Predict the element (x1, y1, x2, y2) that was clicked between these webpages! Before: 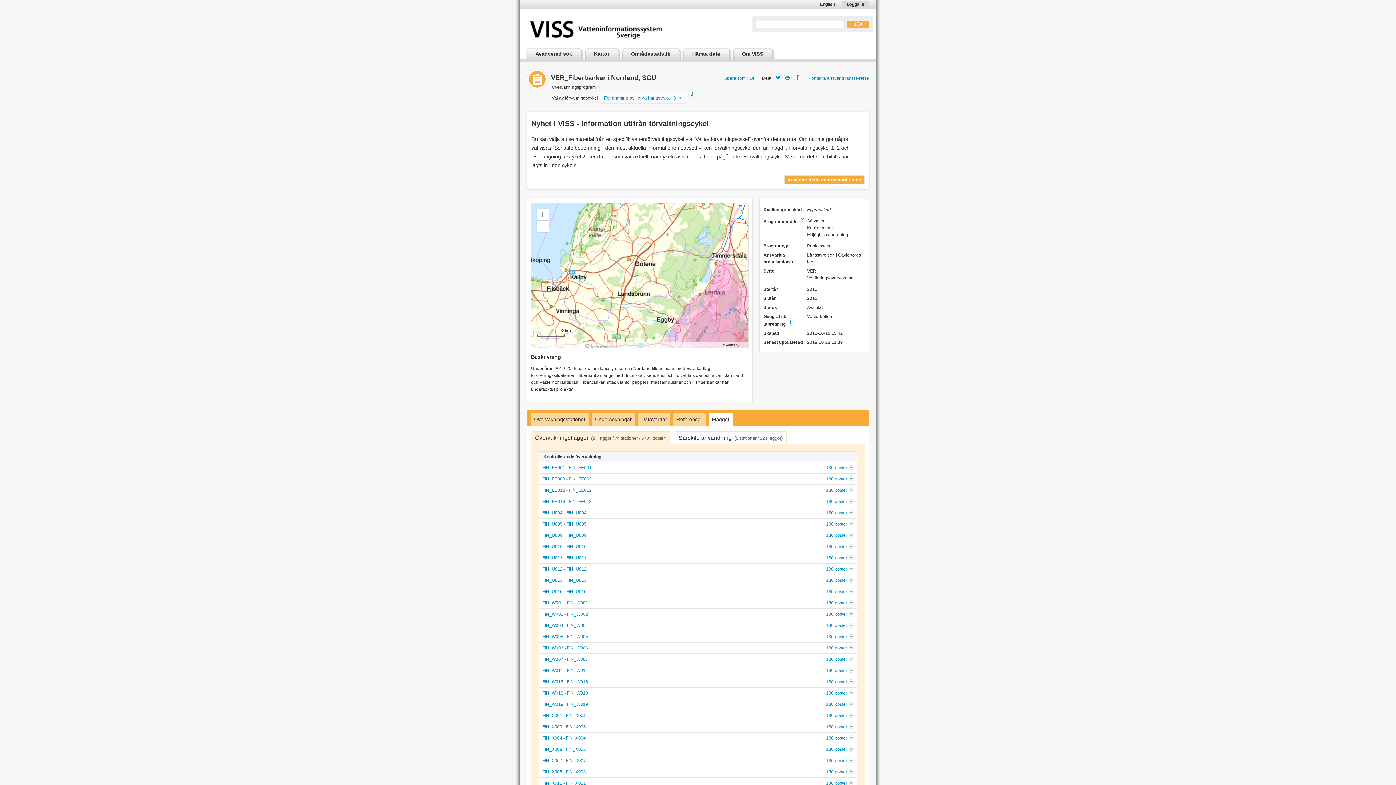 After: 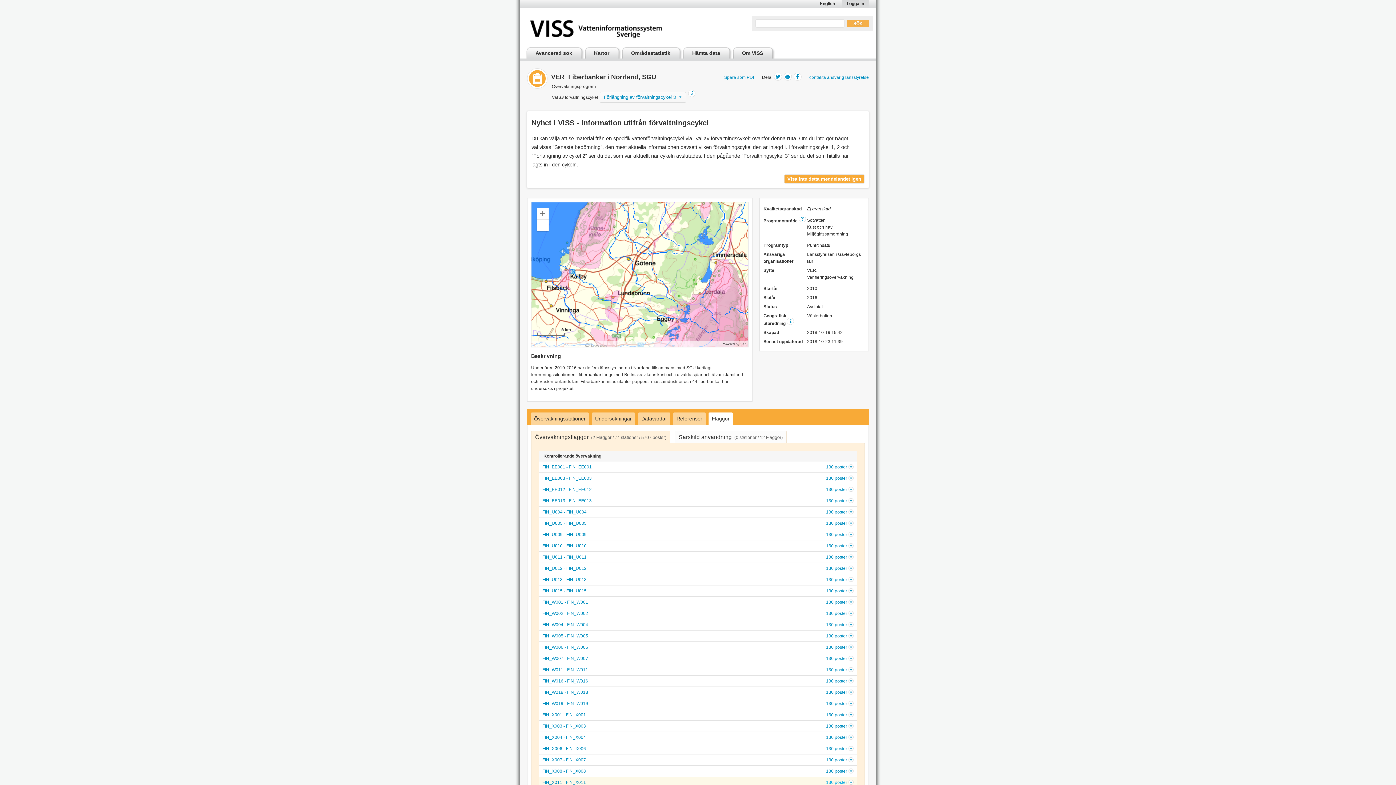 Action: label: 130 poster bbox: (826, 780, 853, 786)